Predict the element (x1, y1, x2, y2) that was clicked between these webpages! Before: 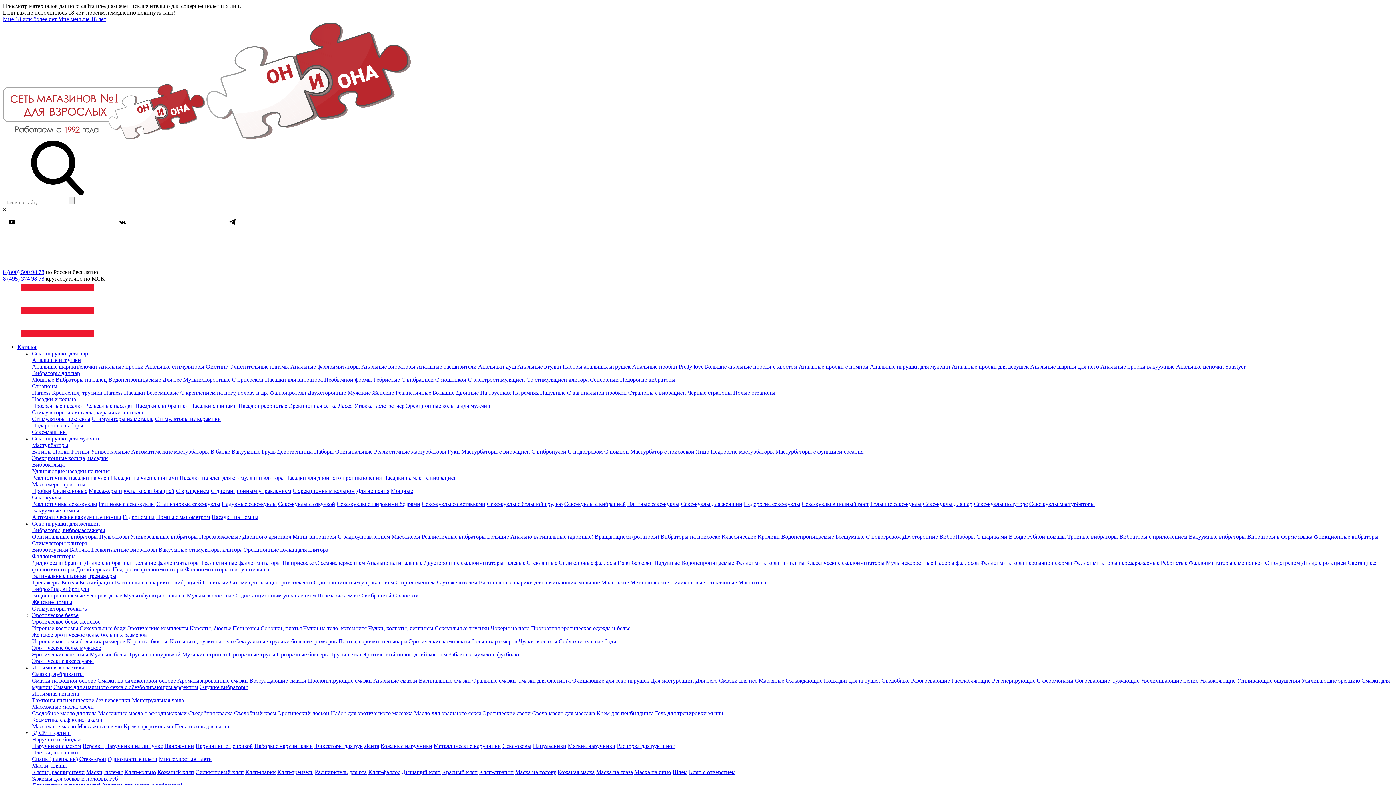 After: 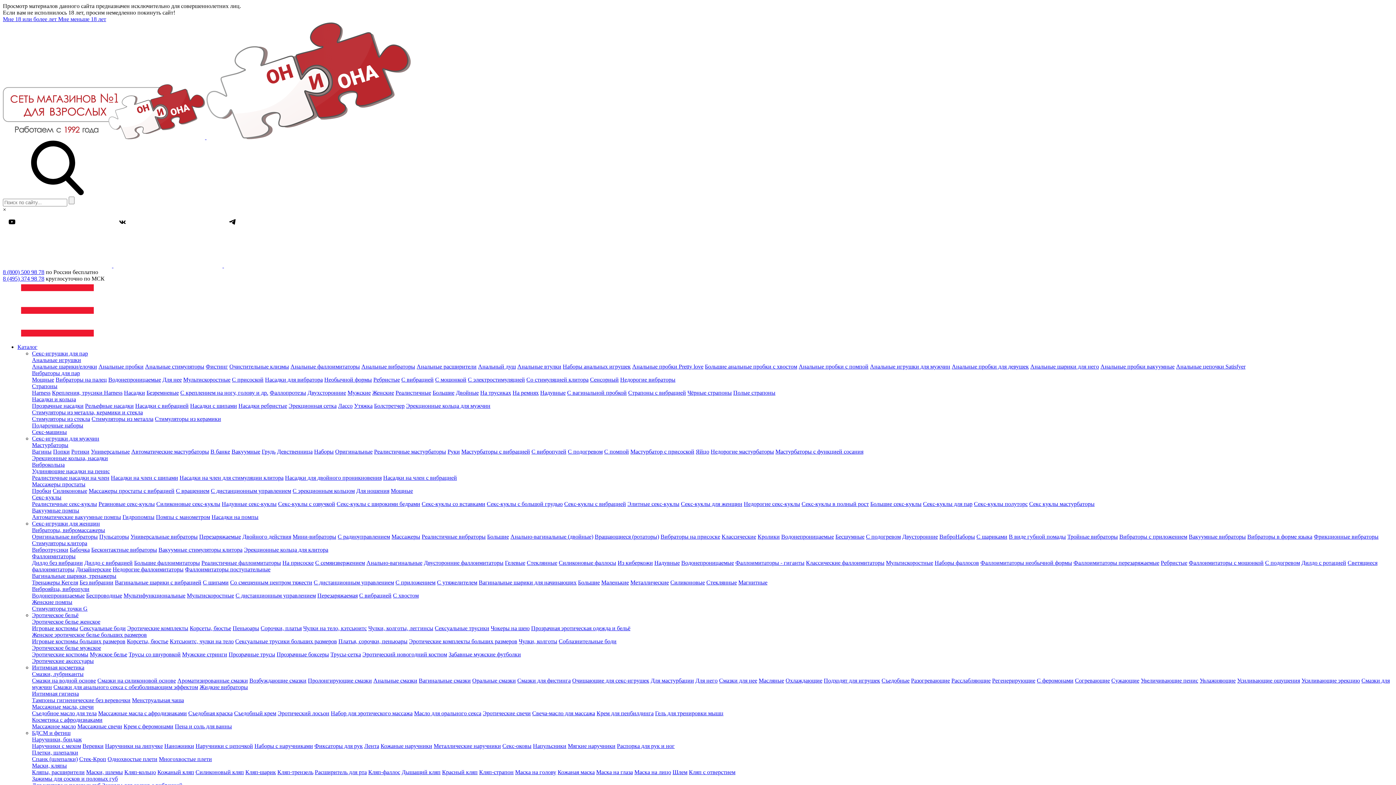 Action: bbox: (211, 514, 258, 520) label: Насадки на помпы